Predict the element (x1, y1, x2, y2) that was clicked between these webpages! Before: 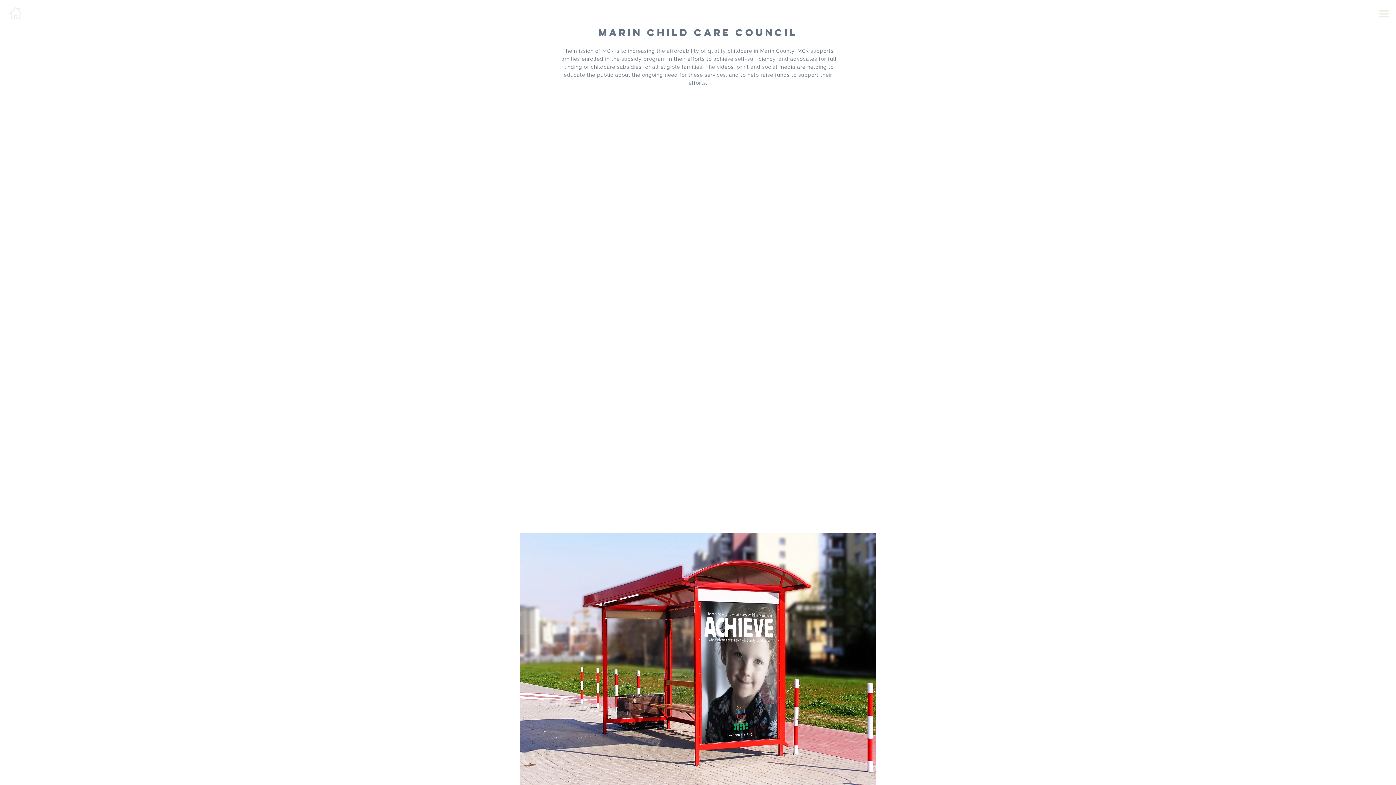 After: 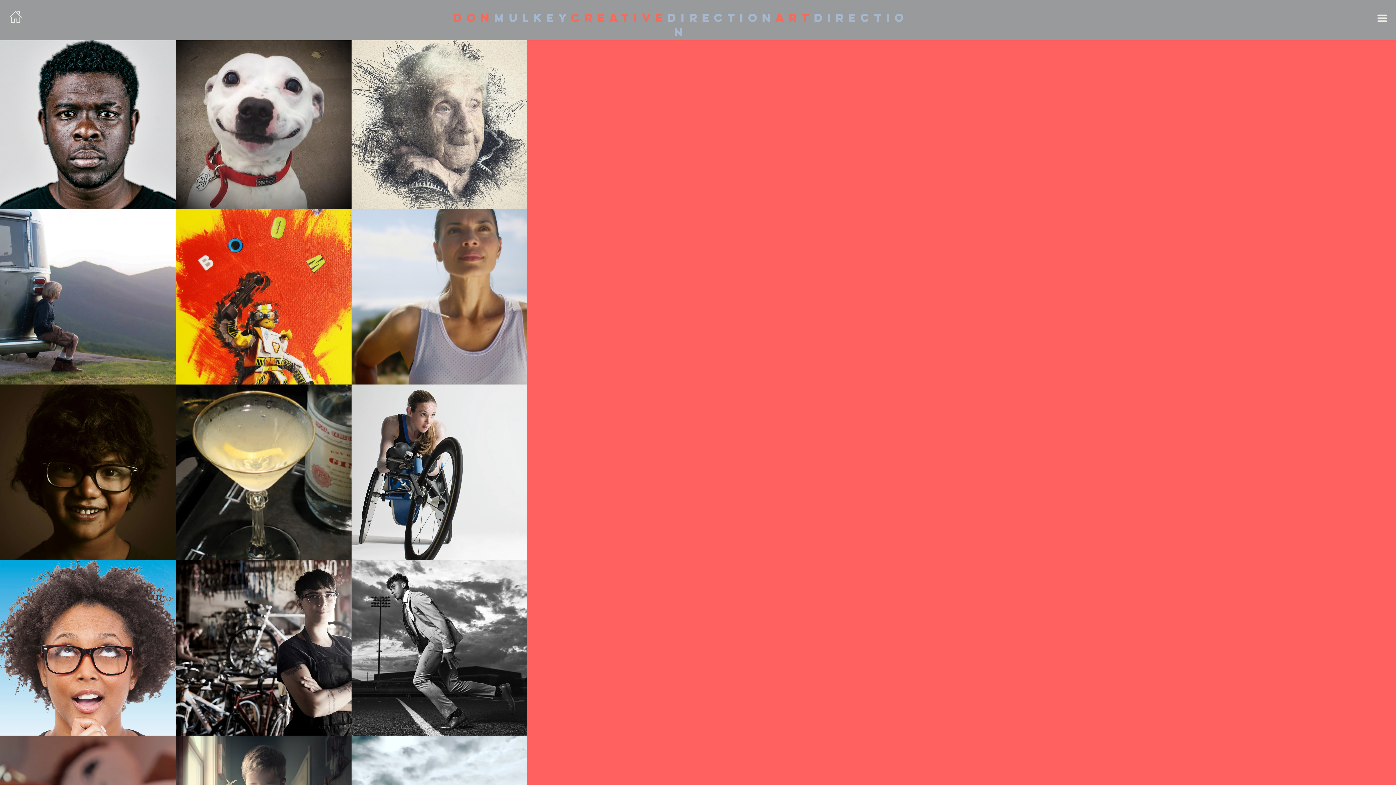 Action: bbox: (7, 7, 24, 19)